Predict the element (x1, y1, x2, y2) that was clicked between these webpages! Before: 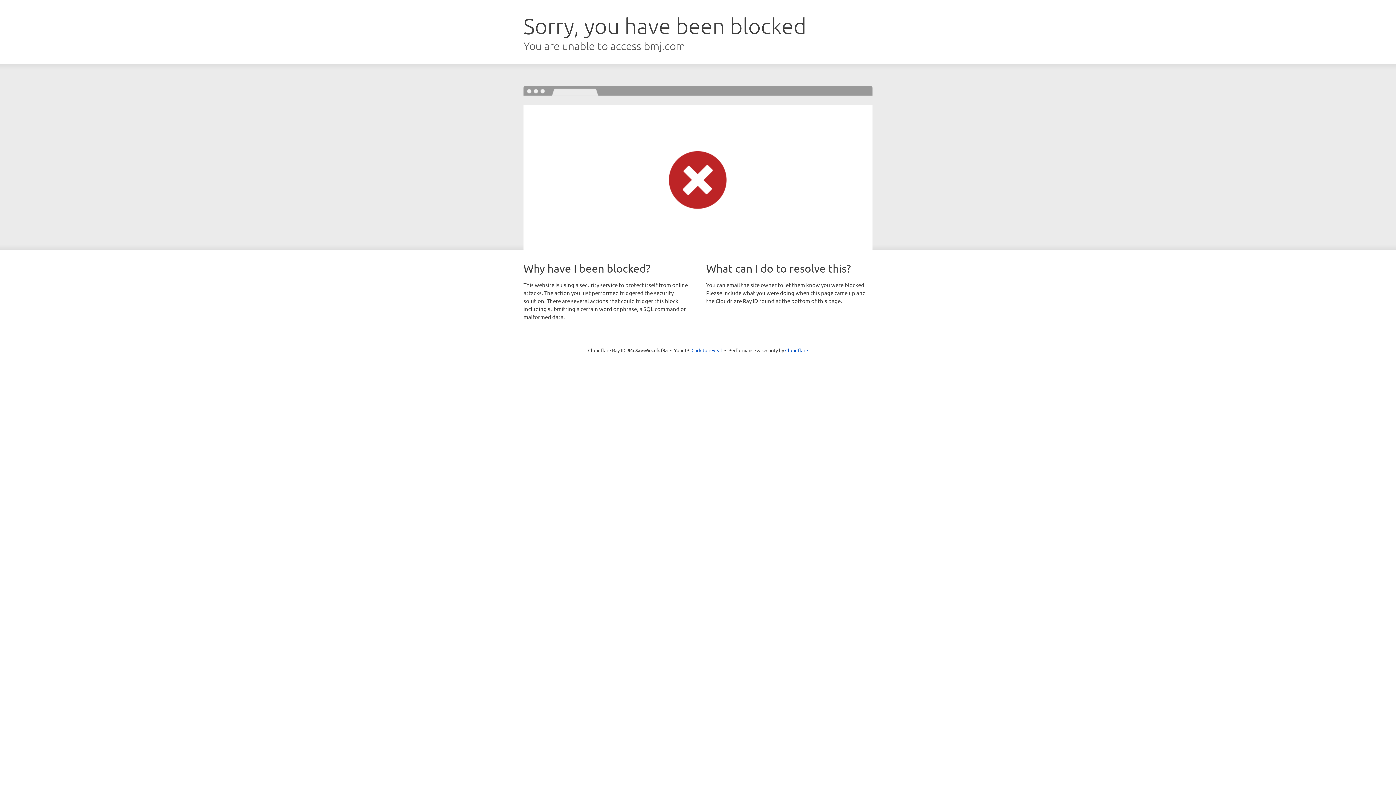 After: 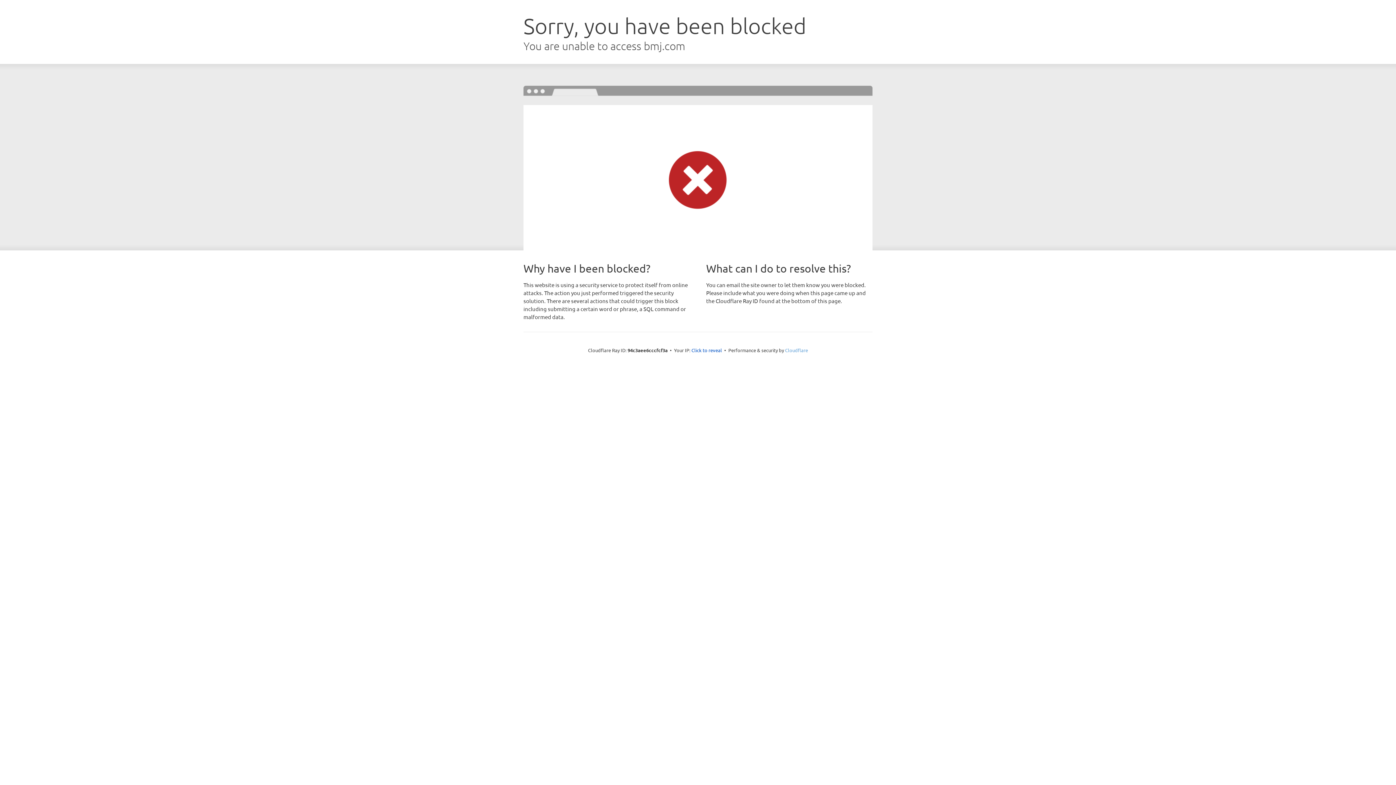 Action: label: Cloudflare bbox: (785, 347, 808, 353)